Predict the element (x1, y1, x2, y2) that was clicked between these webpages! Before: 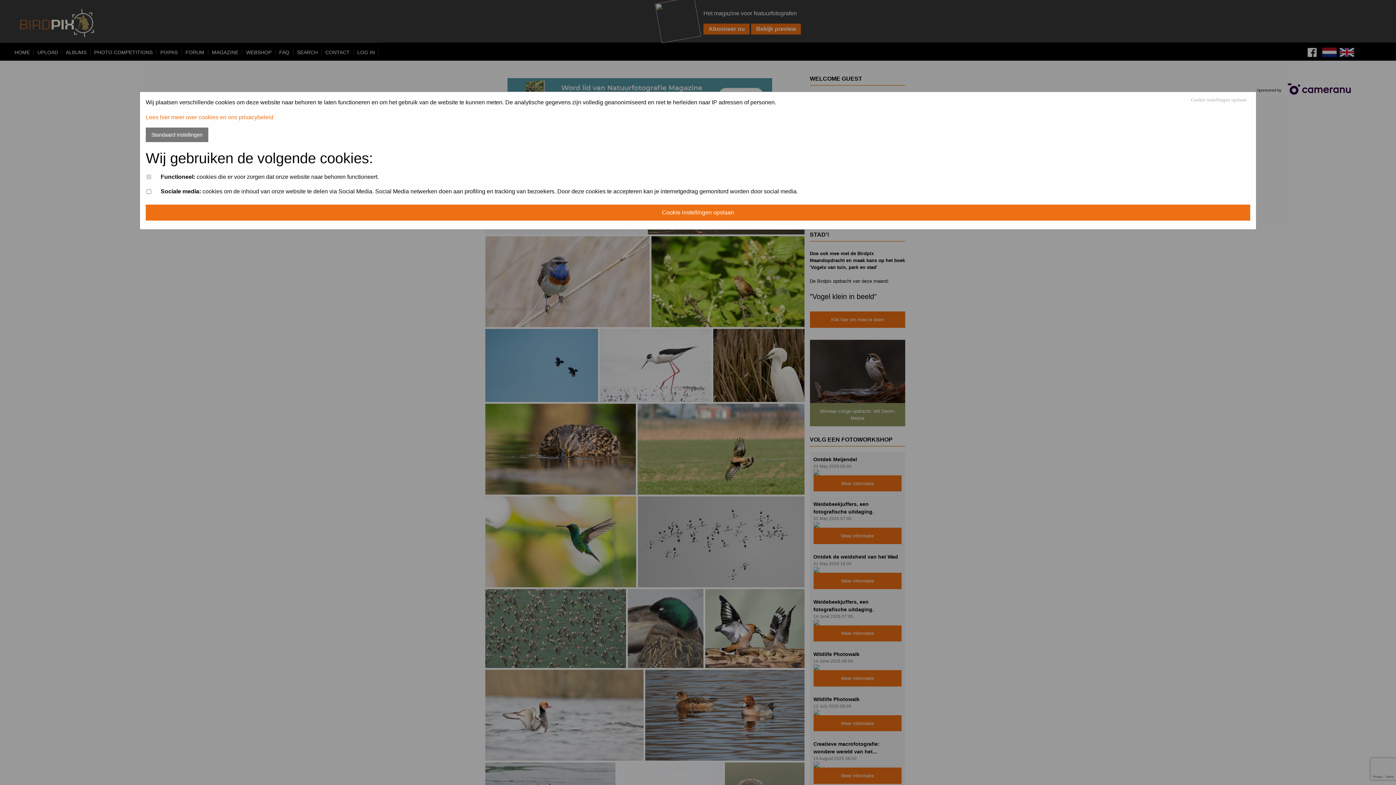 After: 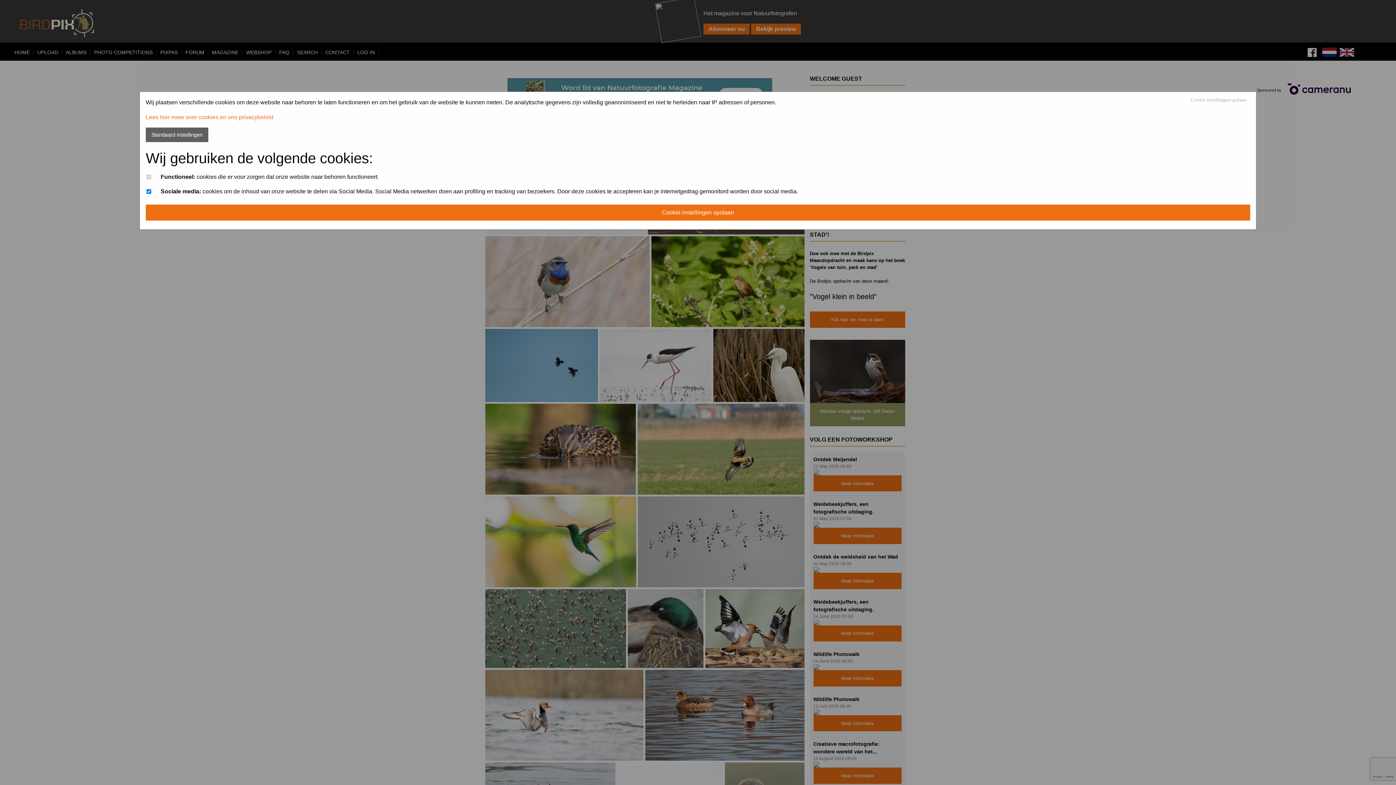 Action: label: Standaard instellingen bbox: (145, 127, 208, 142)